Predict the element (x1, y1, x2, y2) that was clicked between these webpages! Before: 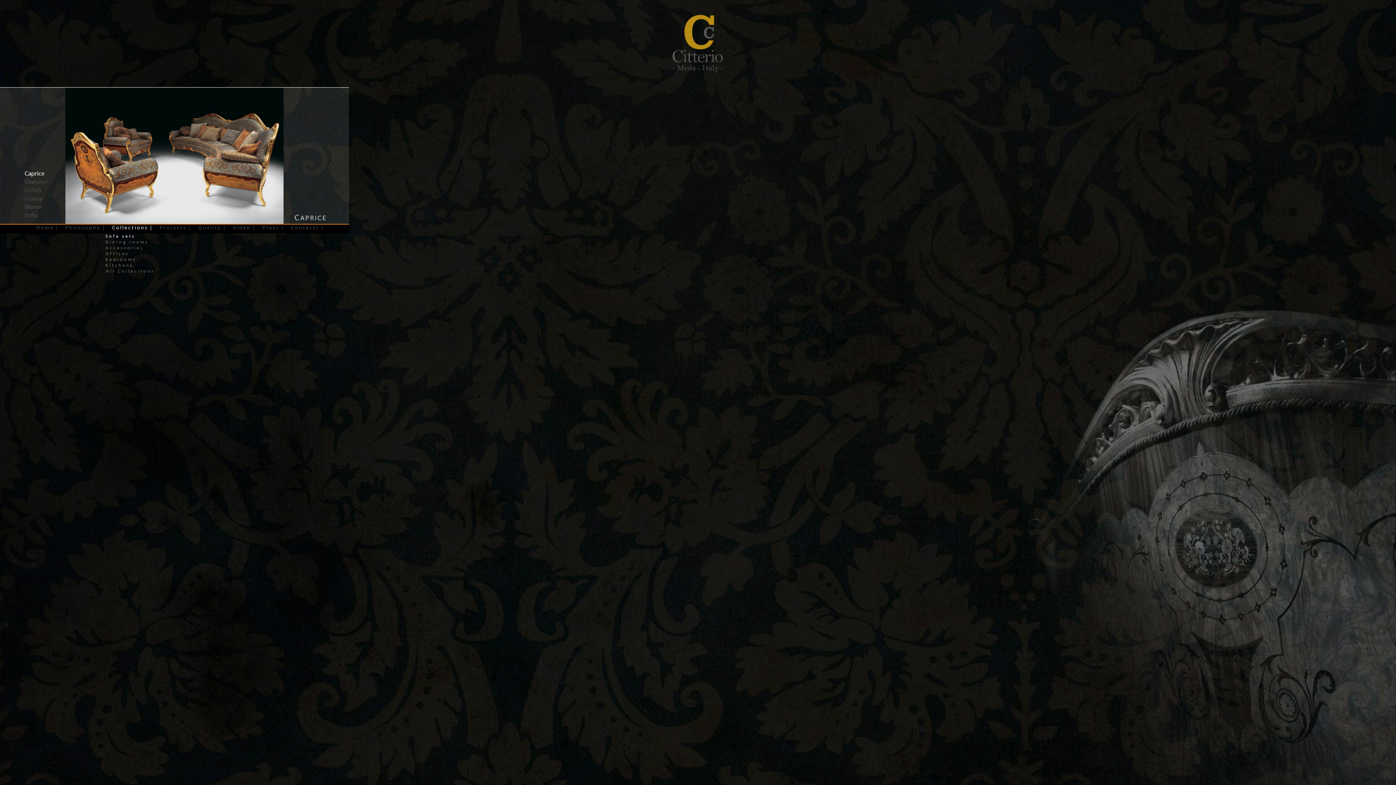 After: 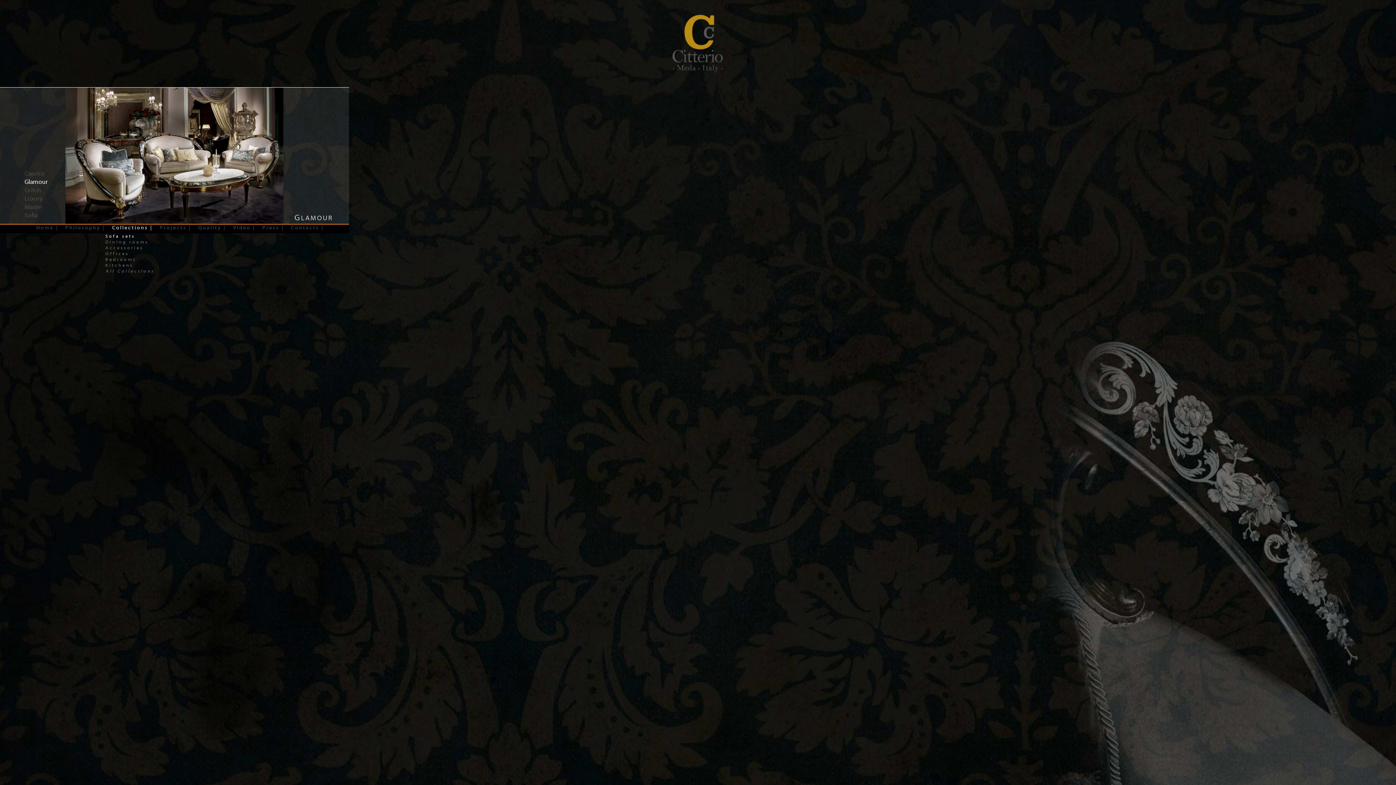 Action: label: Glamour bbox: (24, 178, 47, 185)